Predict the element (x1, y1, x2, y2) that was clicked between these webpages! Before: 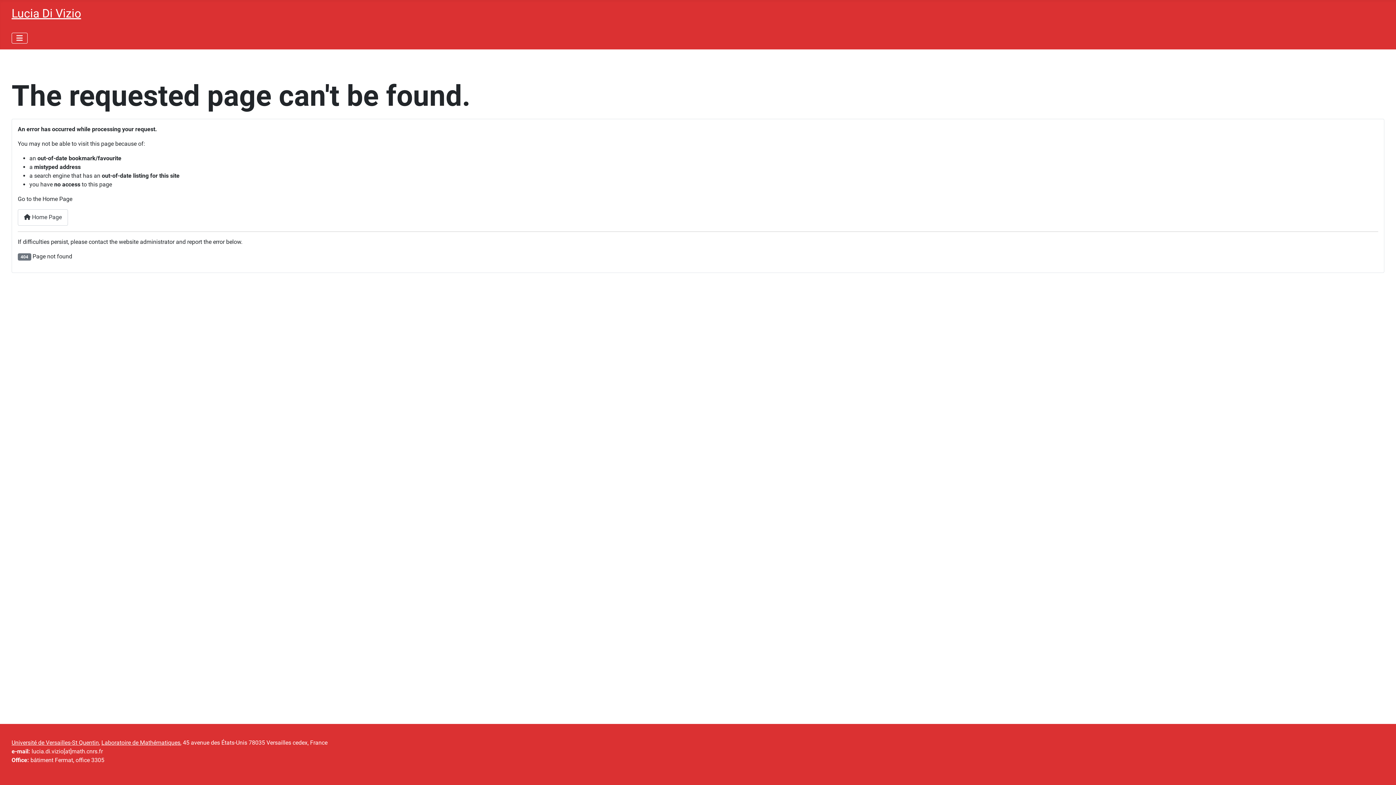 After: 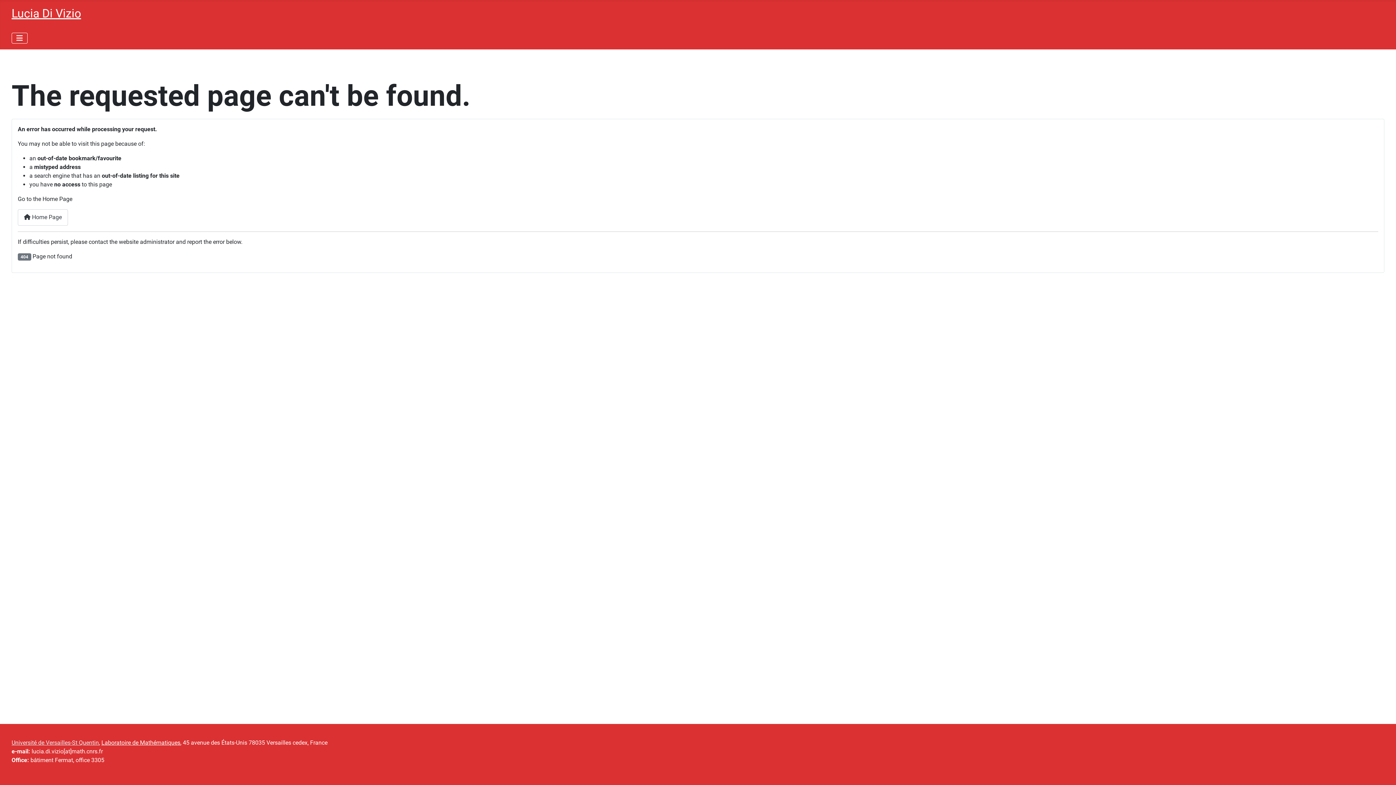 Action: bbox: (11, 739, 98, 746) label: Université de Versailles-St Quentin